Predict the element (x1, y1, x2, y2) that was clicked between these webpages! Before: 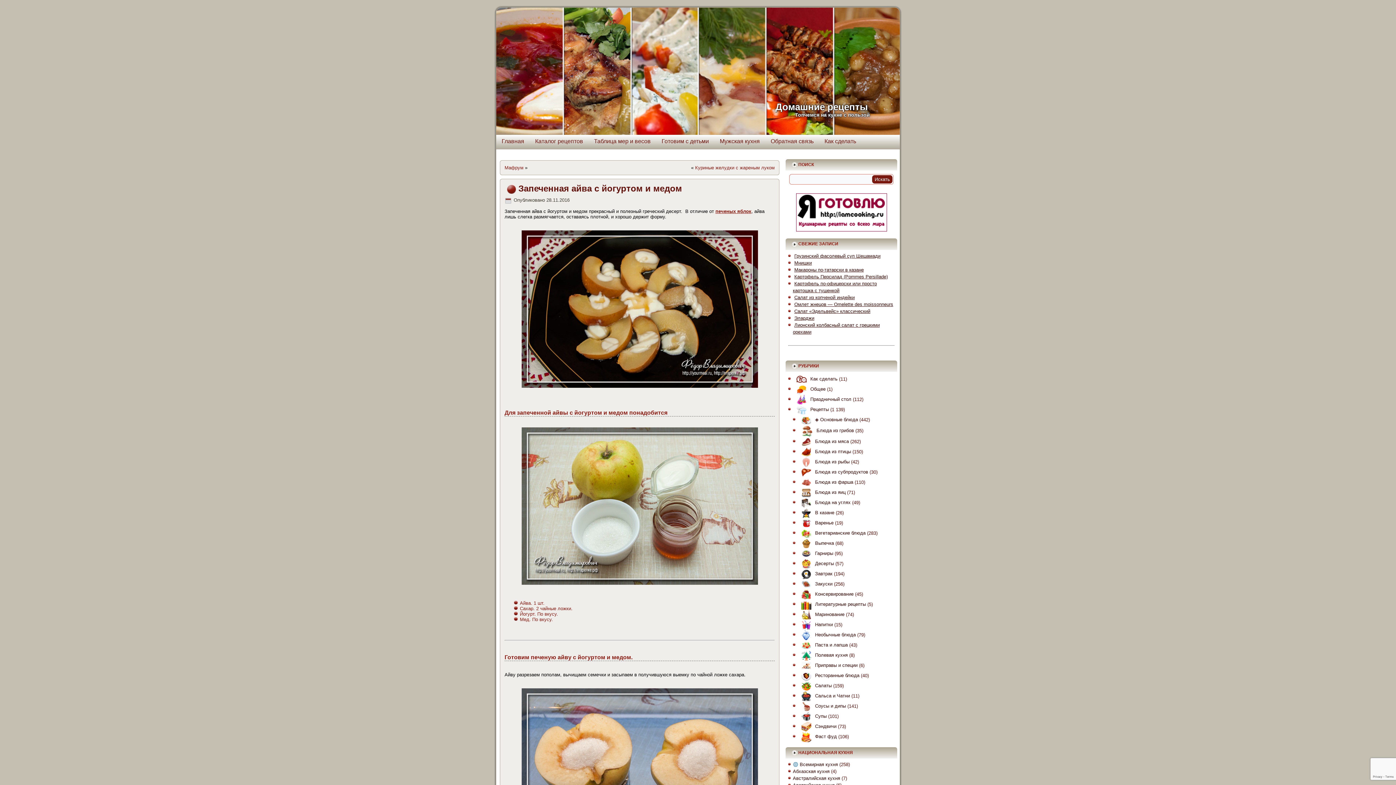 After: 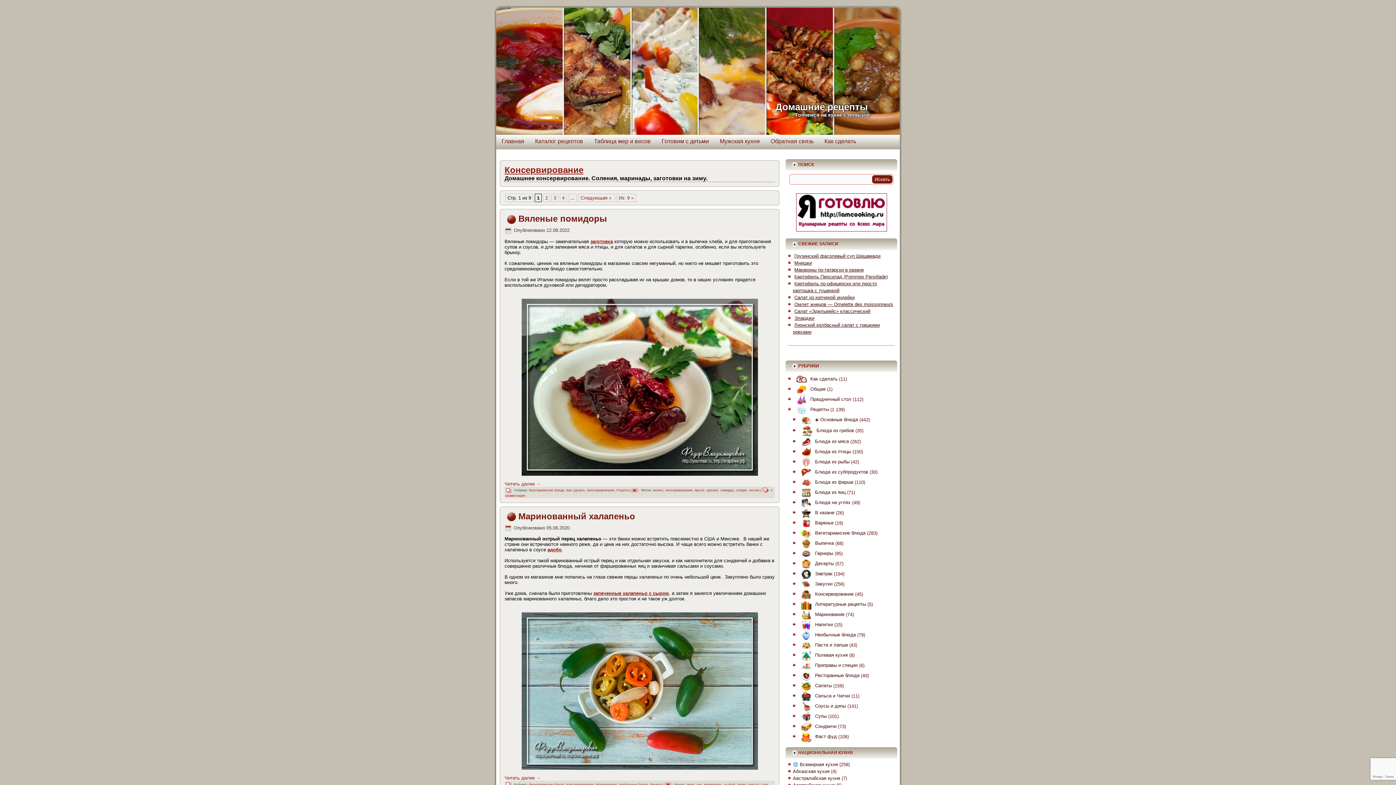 Action: bbox: (797, 591, 853, 597) label: Консервирование